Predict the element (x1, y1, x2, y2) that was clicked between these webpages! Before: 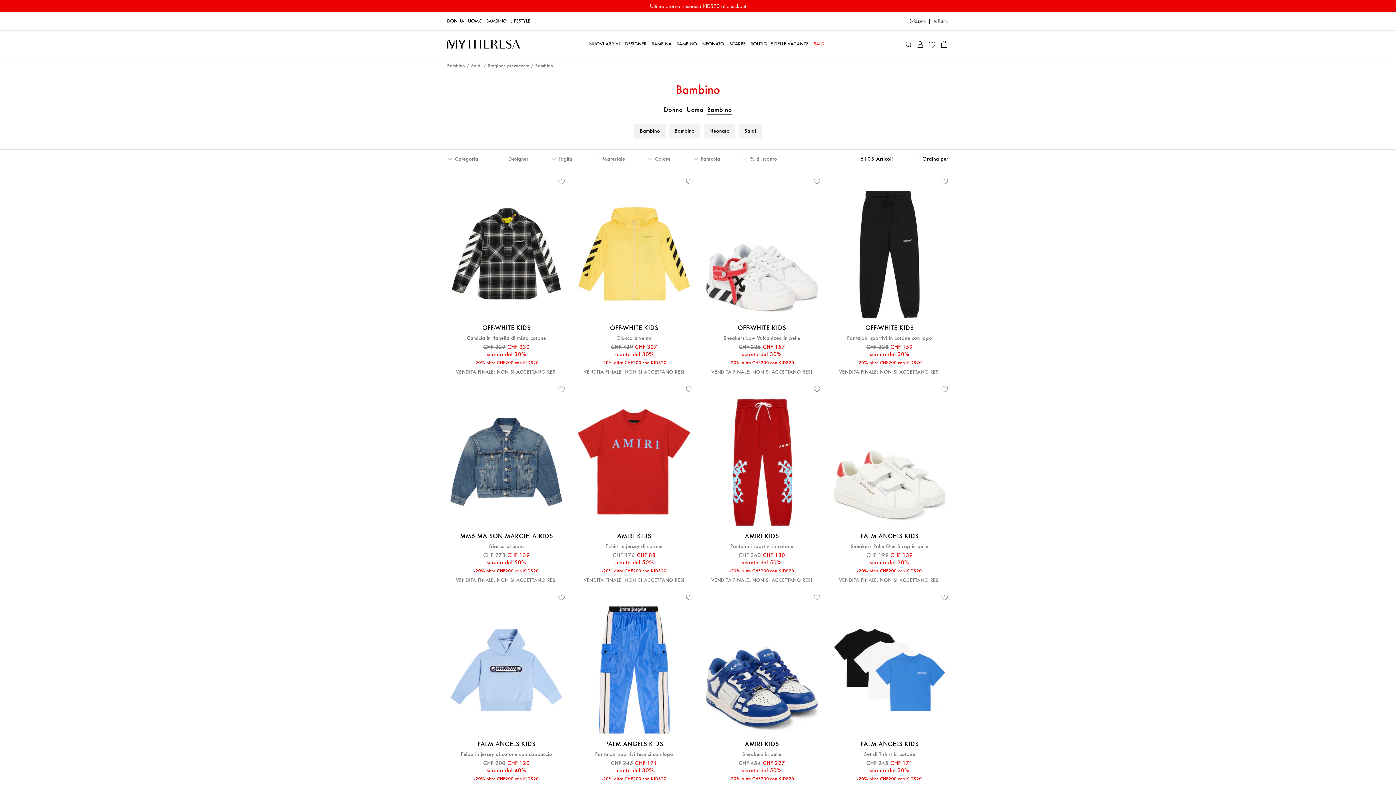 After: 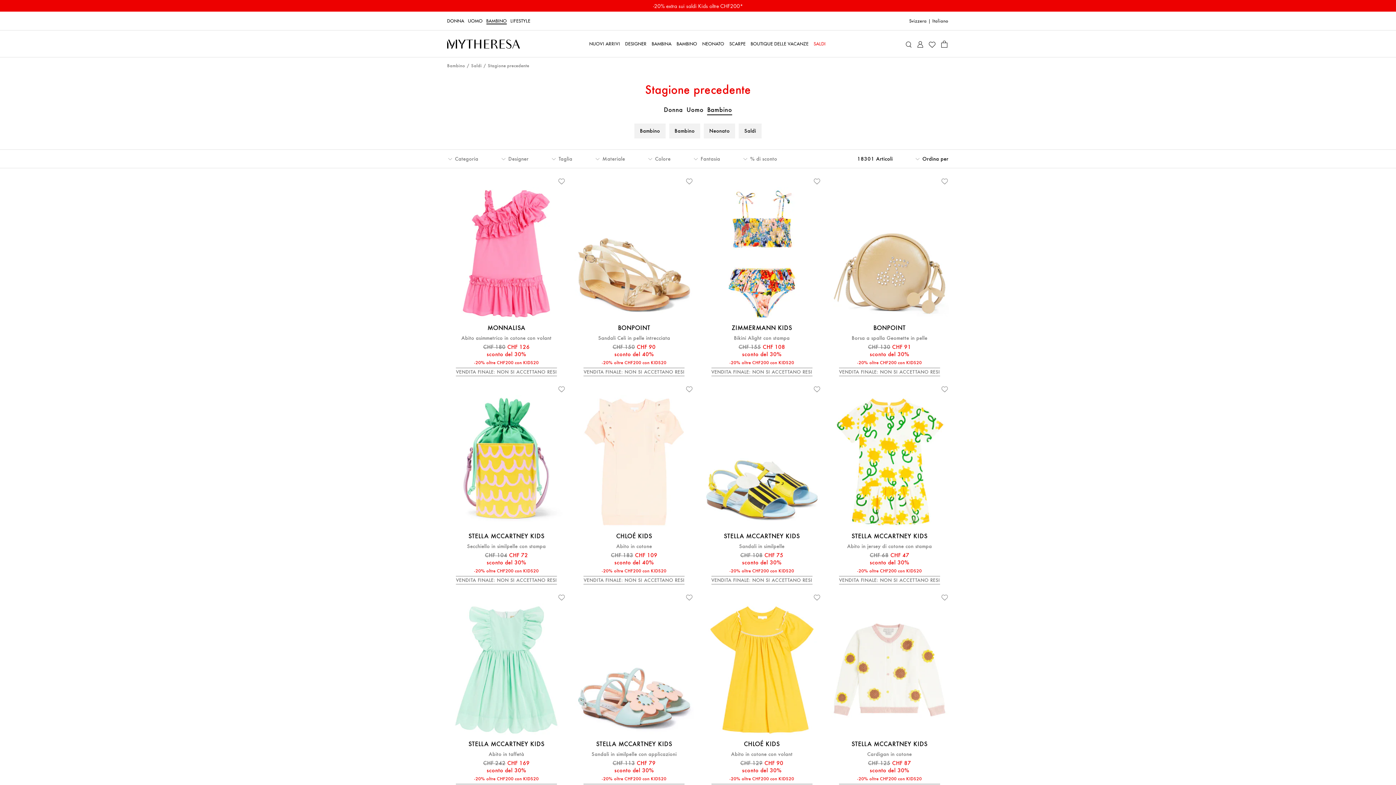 Action: bbox: (707, 106, 732, 114) label: Bambino